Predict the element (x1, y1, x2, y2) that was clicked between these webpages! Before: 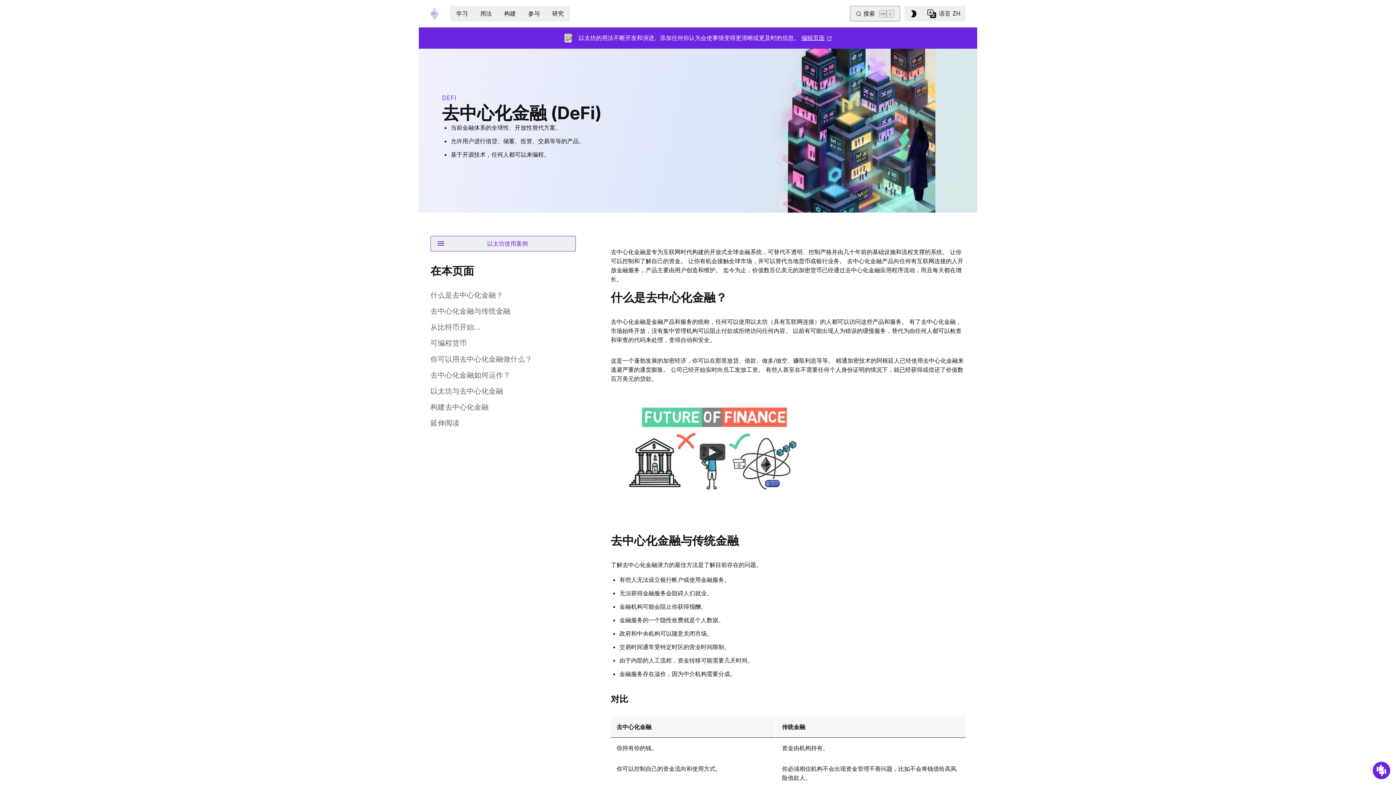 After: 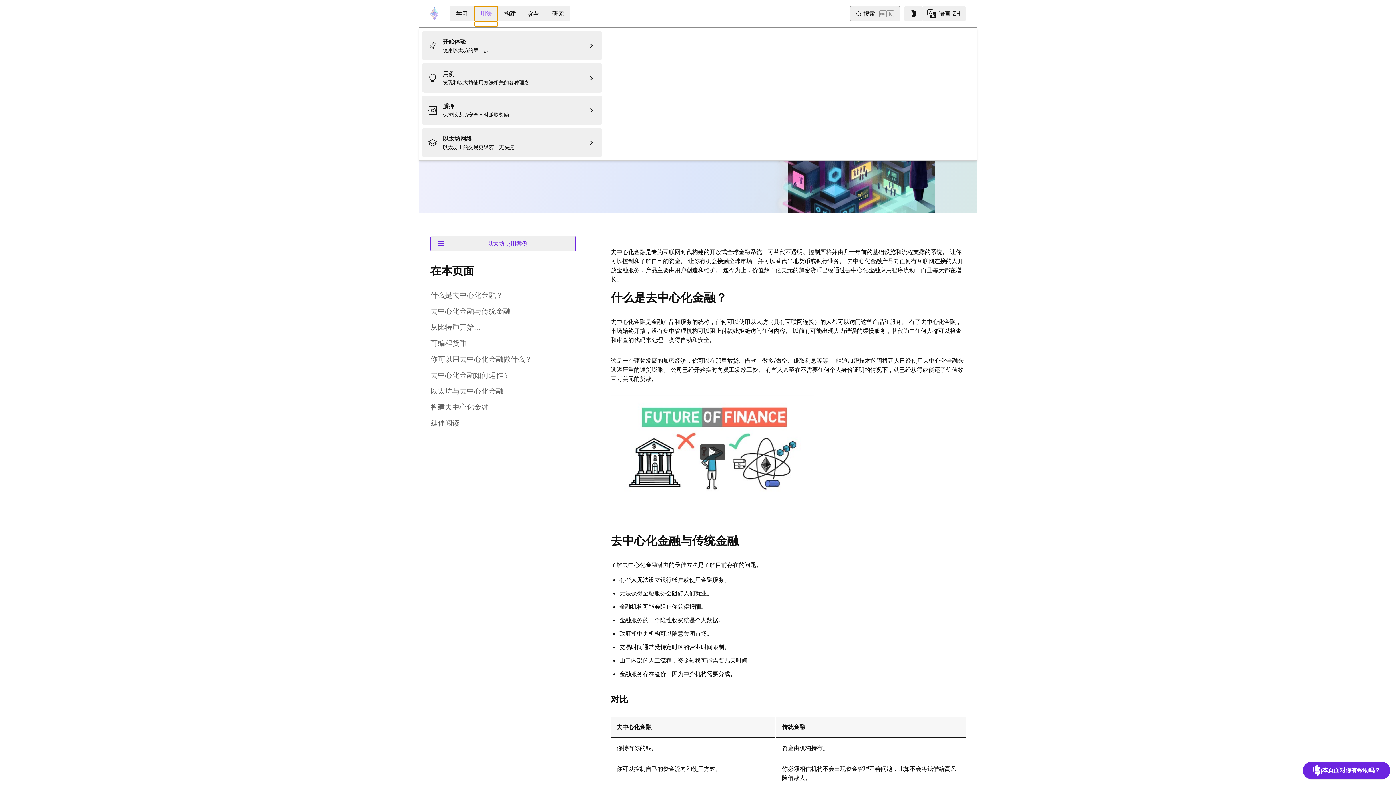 Action: label: 用法 bbox: (474, 5, 498, 21)